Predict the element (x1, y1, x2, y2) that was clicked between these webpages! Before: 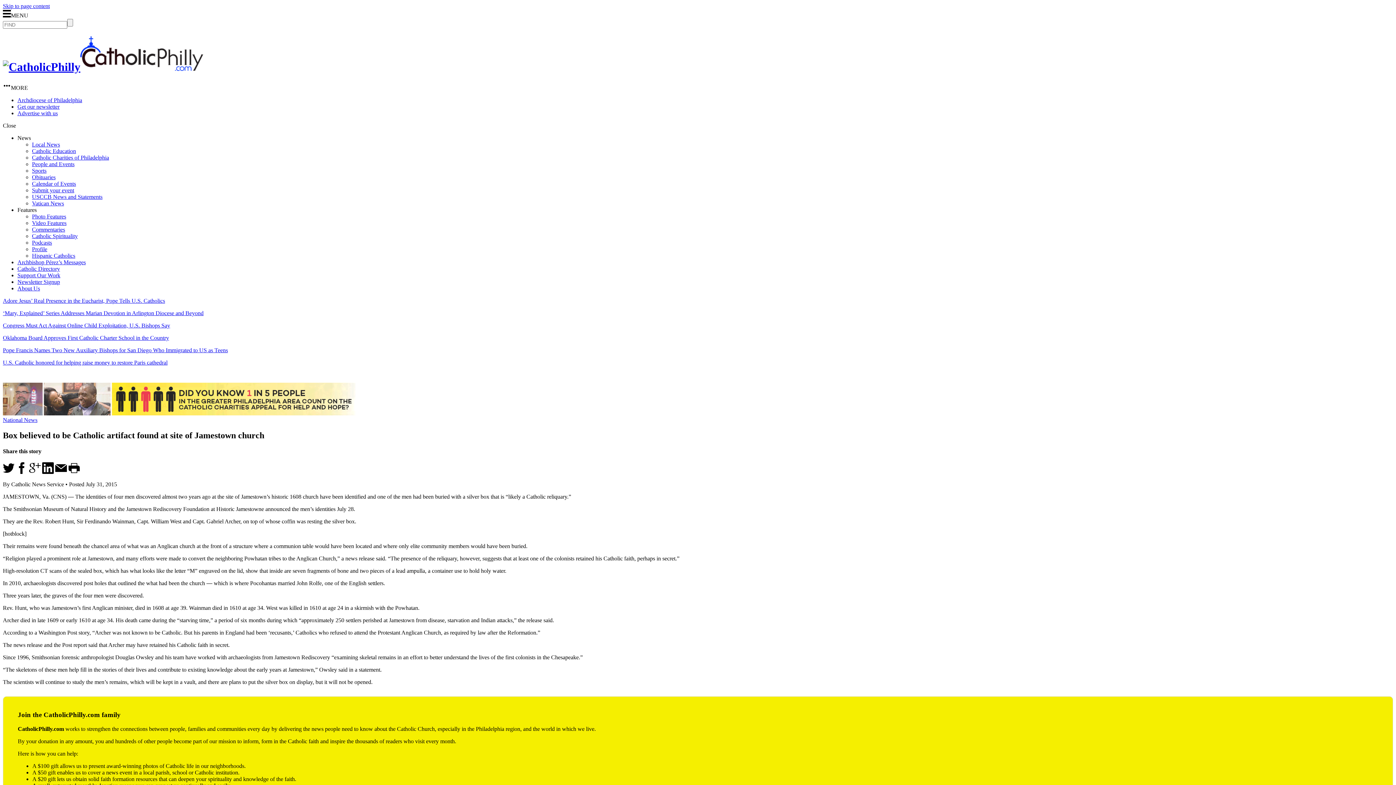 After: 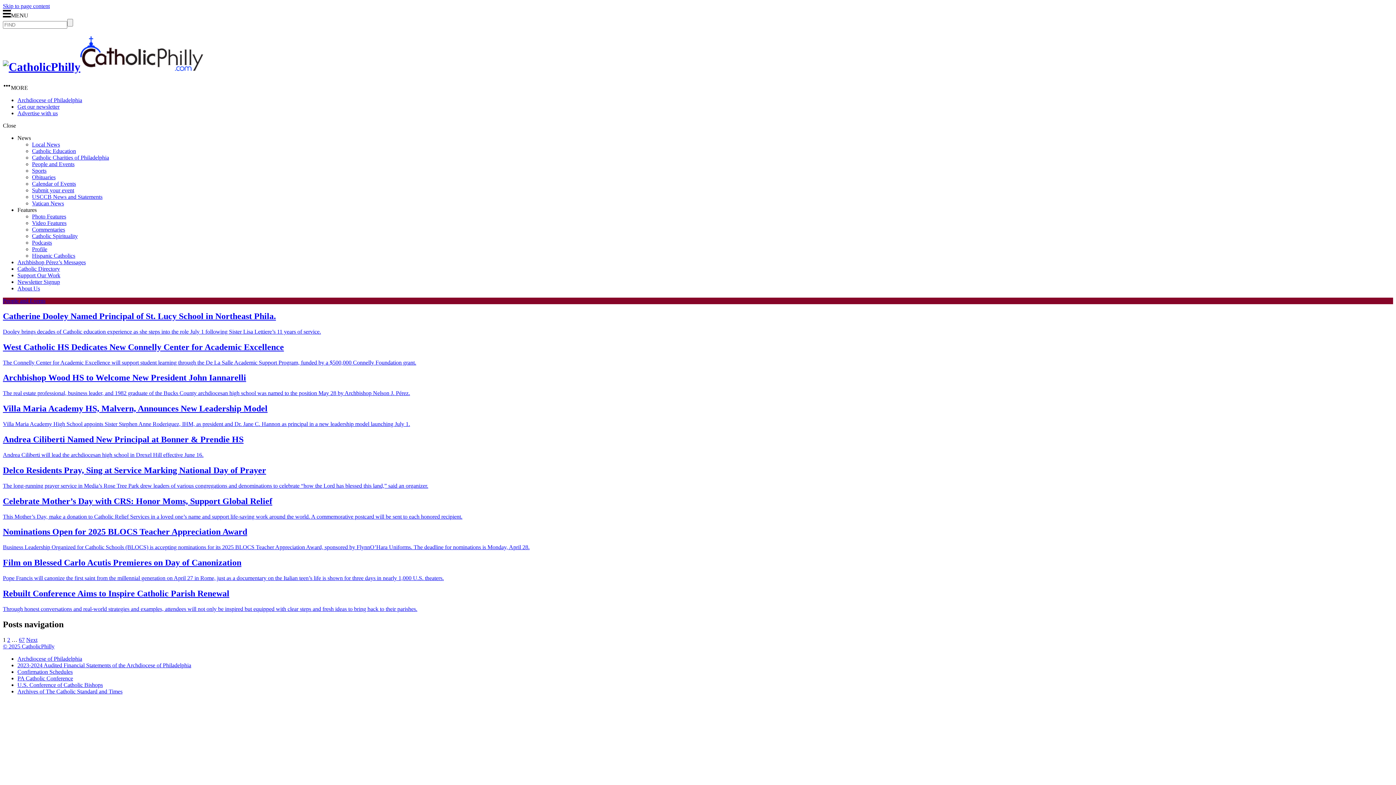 Action: bbox: (32, 161, 74, 167) label: People and Events